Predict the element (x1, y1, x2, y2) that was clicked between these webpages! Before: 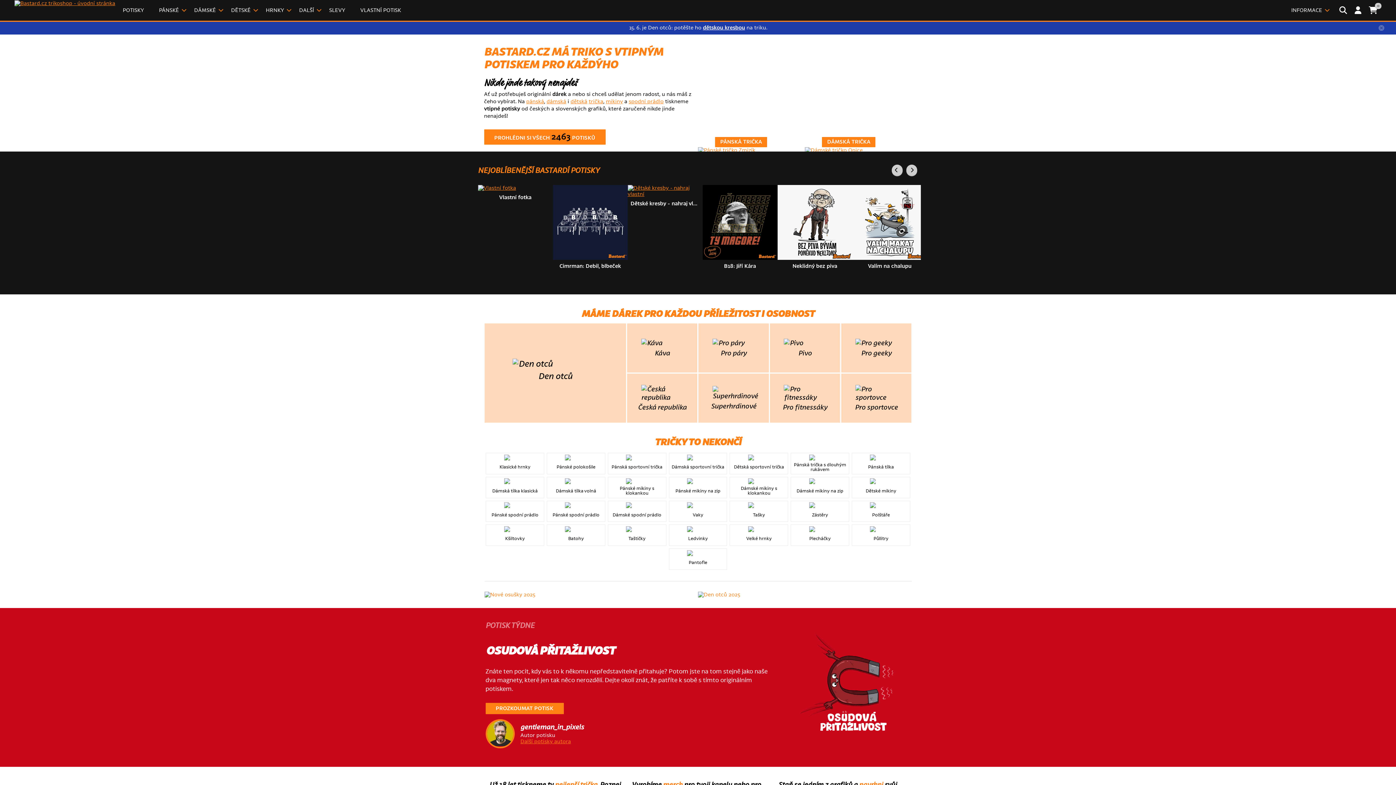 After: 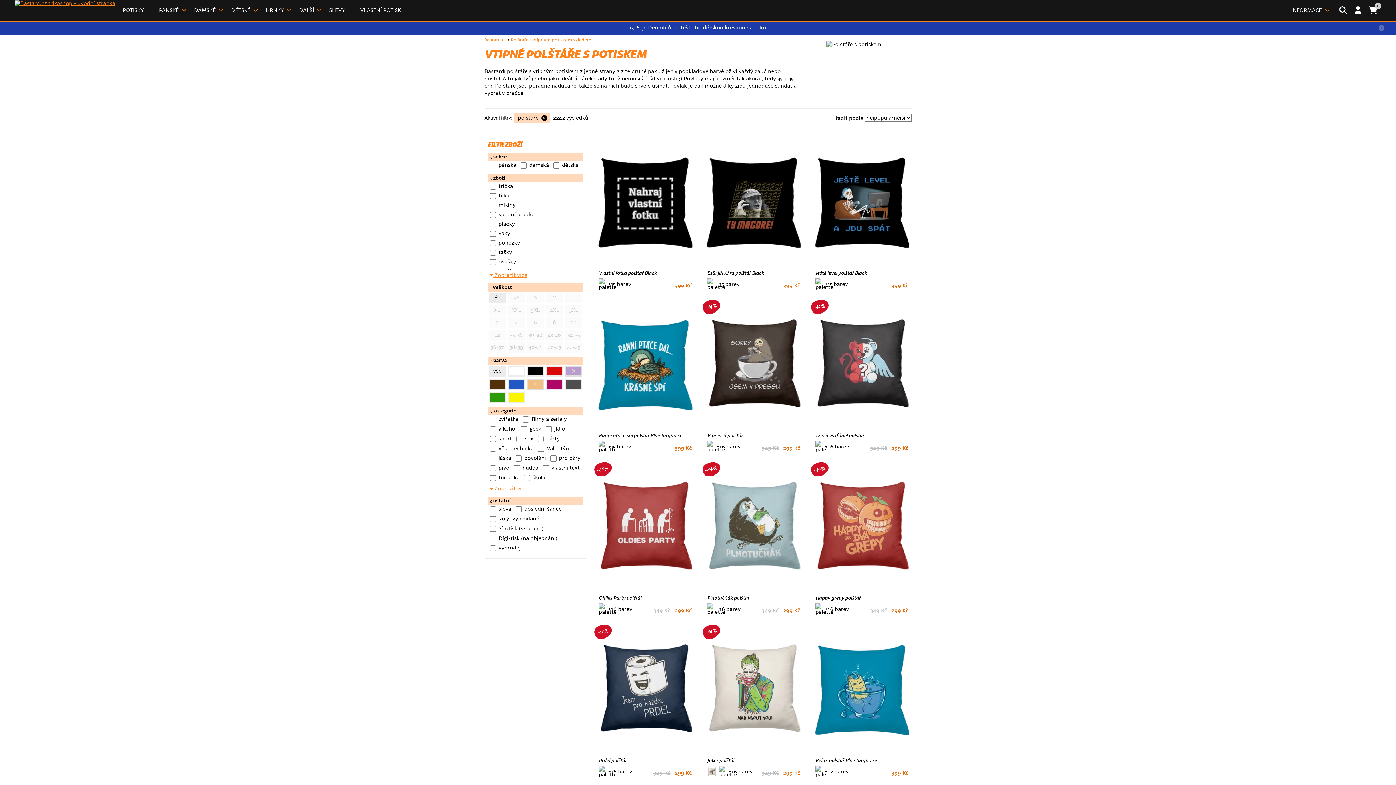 Action: label: Polštáře bbox: (870, 502, 892, 520)